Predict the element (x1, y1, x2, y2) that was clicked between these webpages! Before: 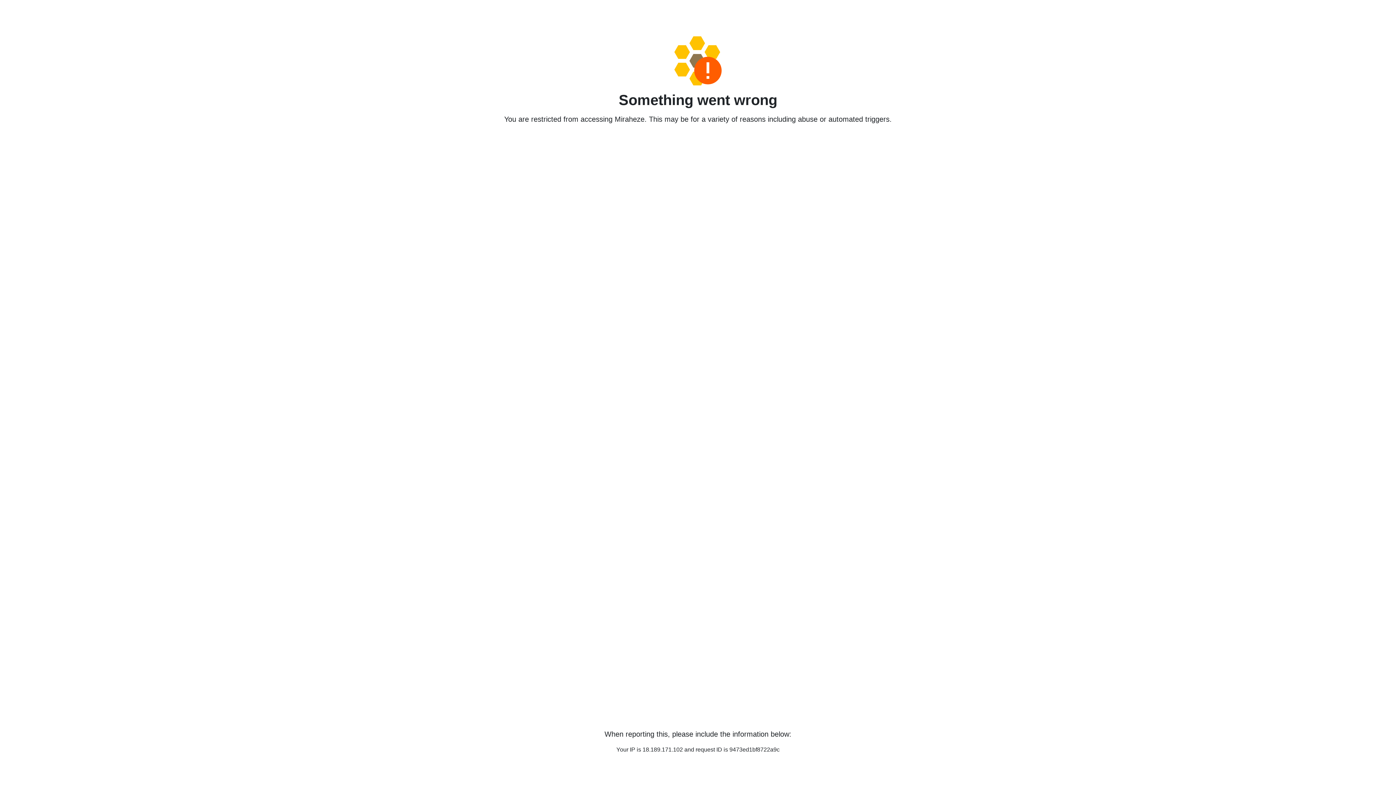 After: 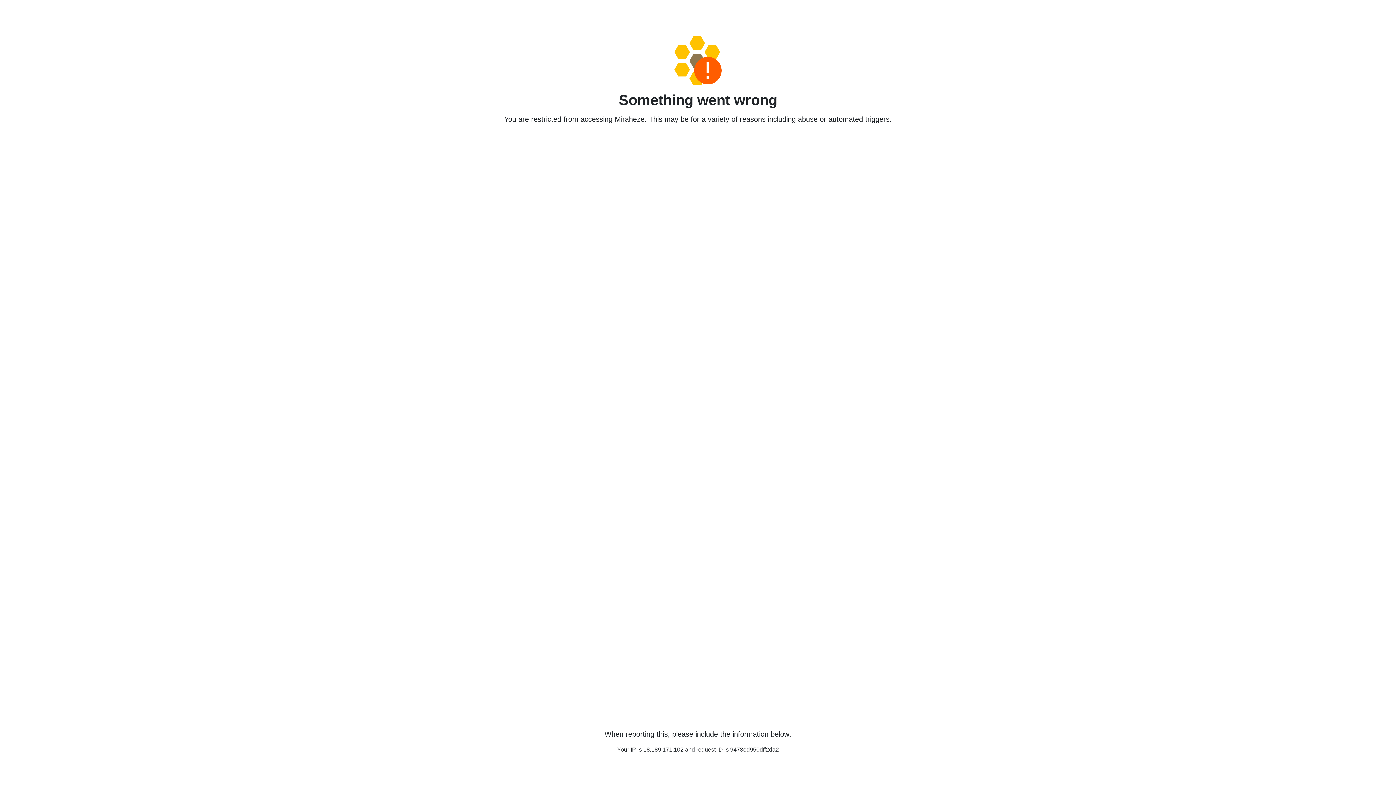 Action: bbox: (458, 36, 938, 85)